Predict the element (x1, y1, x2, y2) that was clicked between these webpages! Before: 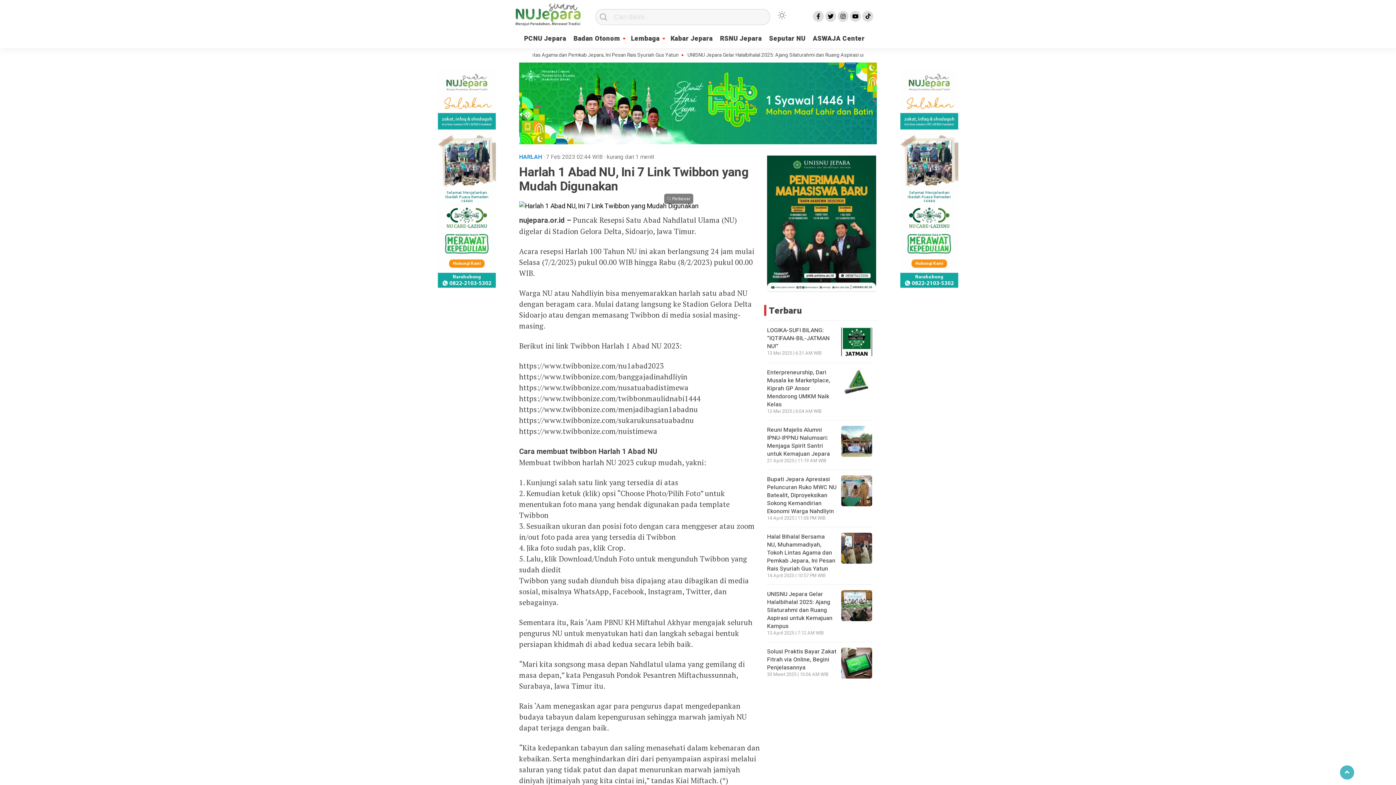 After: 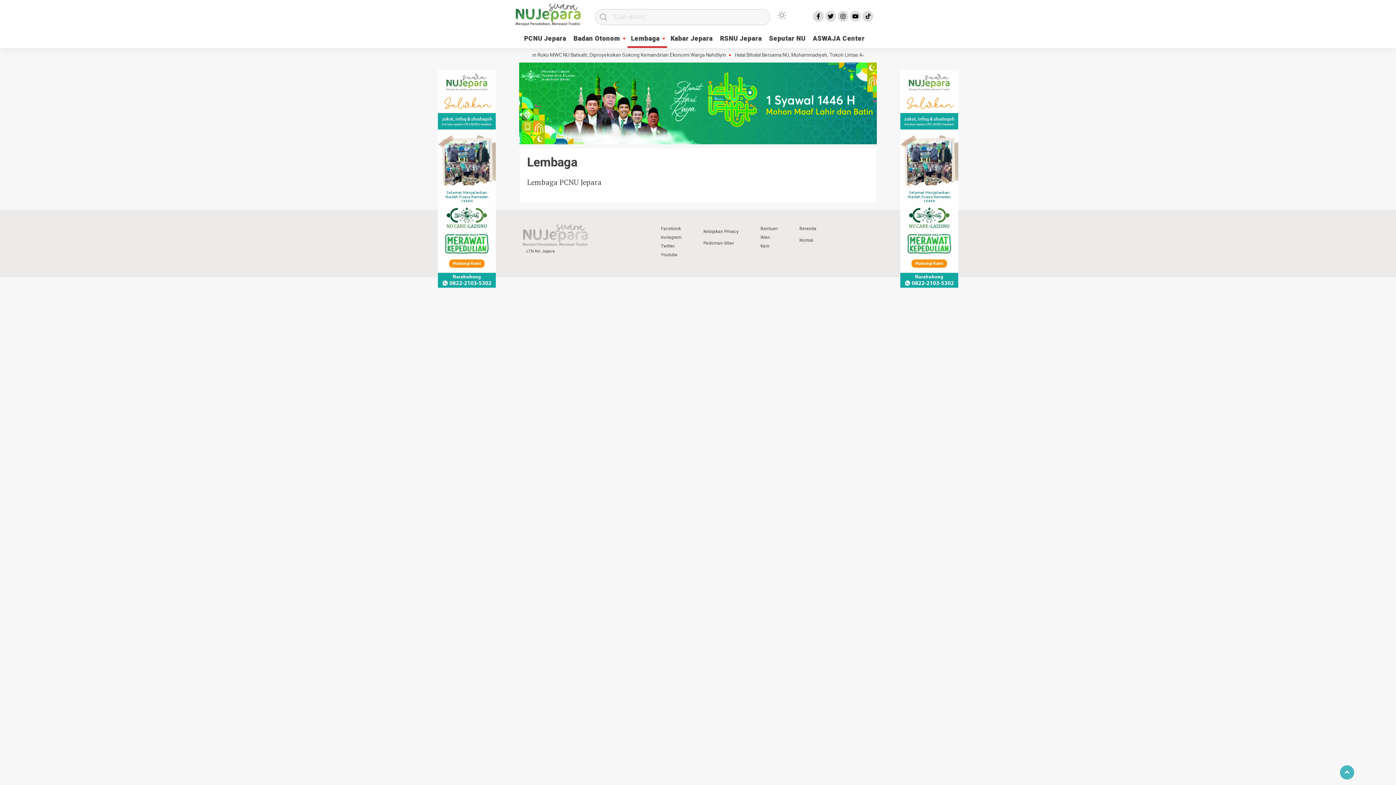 Action: label: Lembaga bbox: (627, 32, 663, 46)